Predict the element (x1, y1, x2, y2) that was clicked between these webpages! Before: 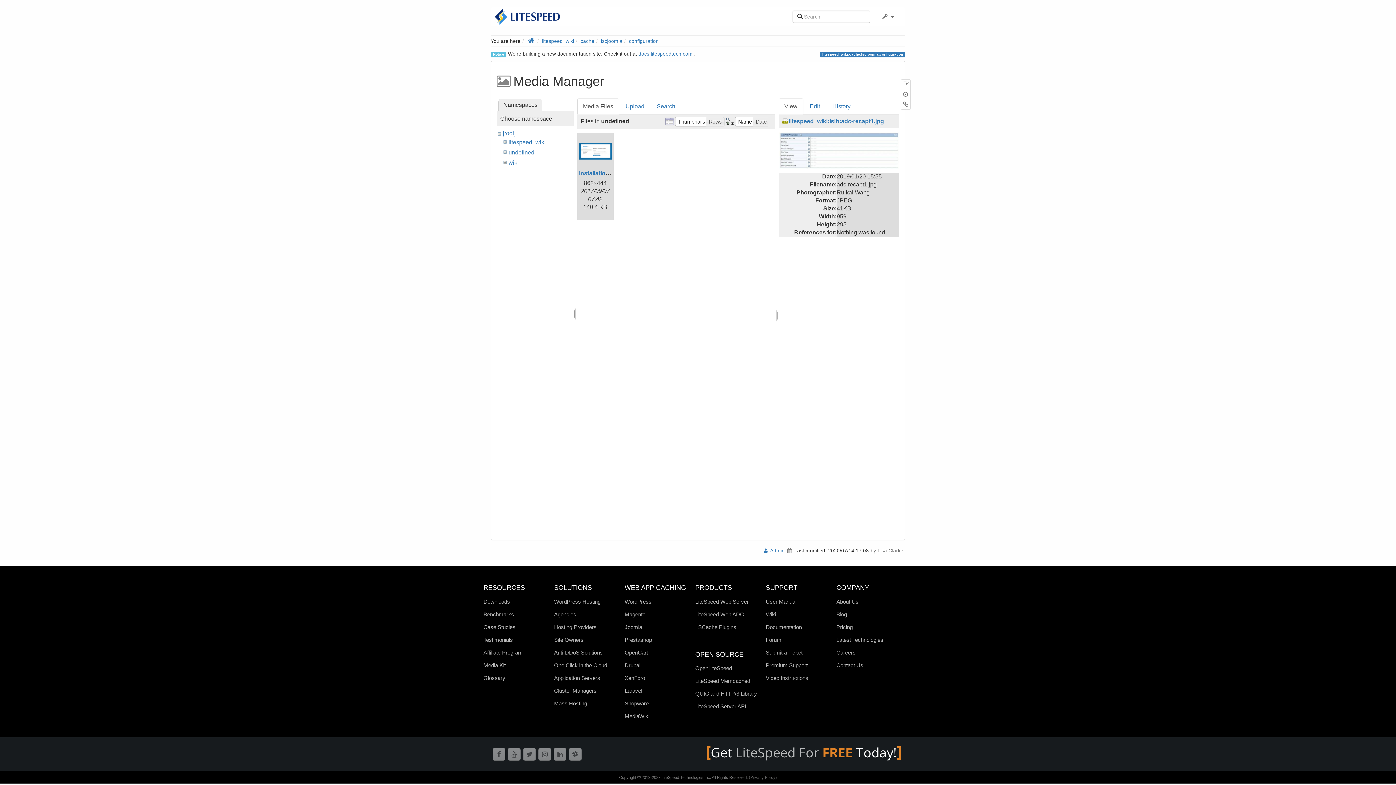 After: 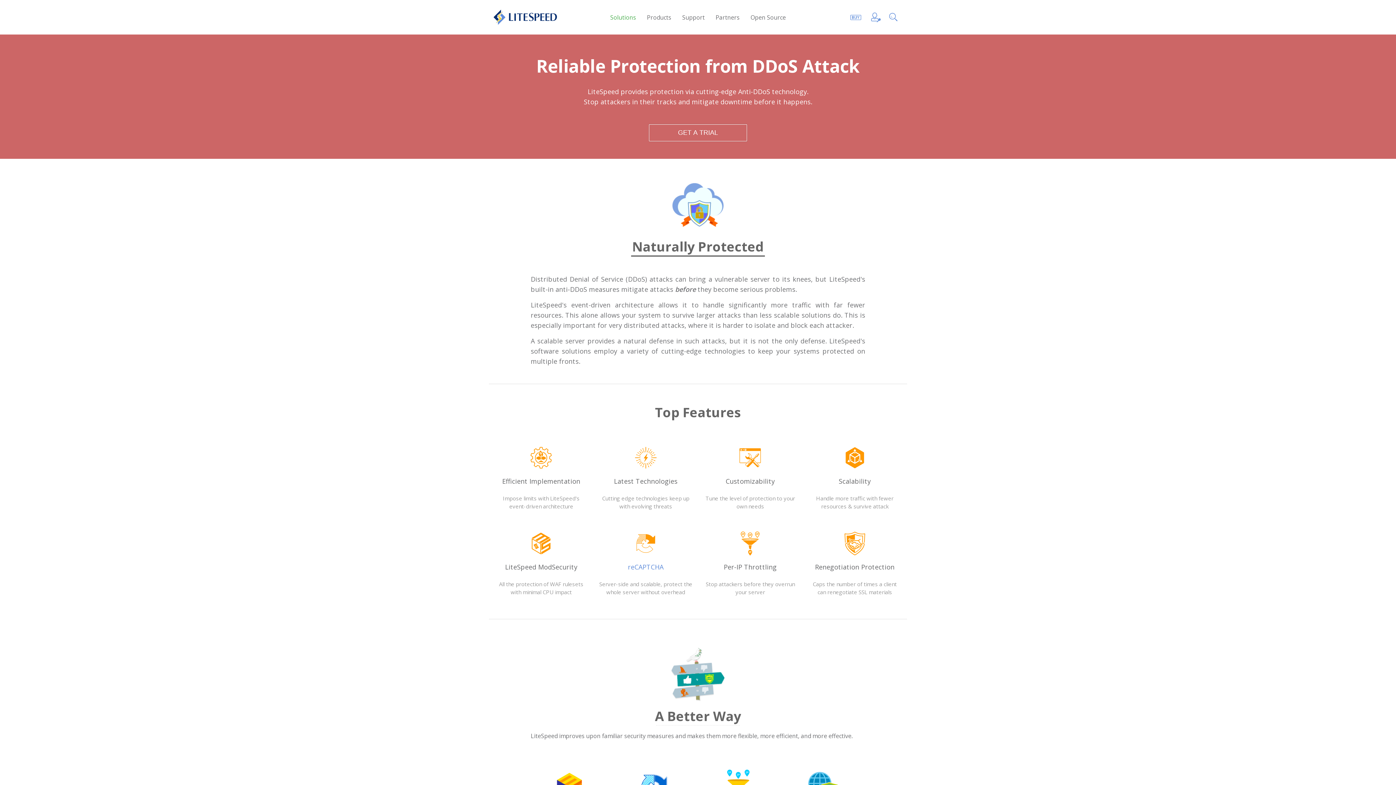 Action: bbox: (554, 649, 621, 656) label: Anti-DDoS Solutions